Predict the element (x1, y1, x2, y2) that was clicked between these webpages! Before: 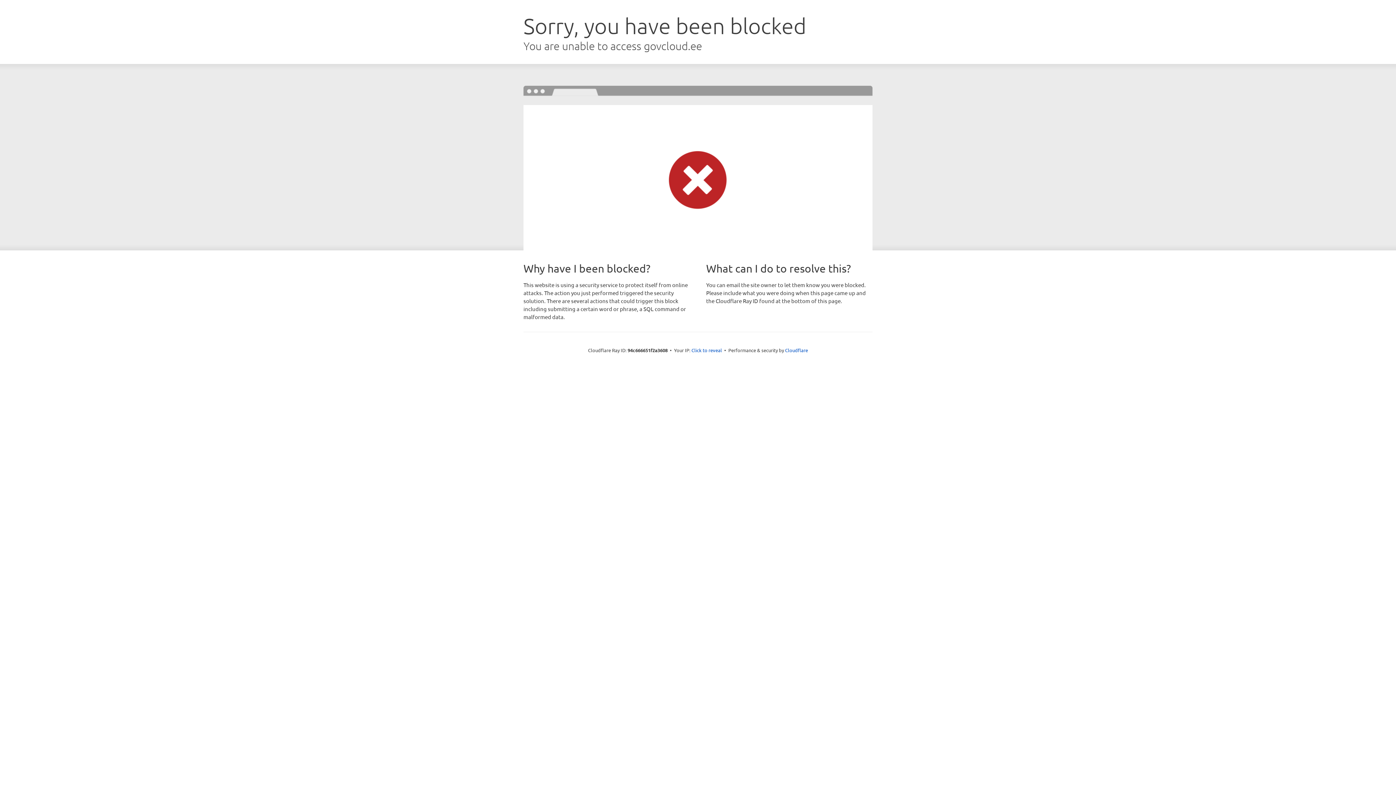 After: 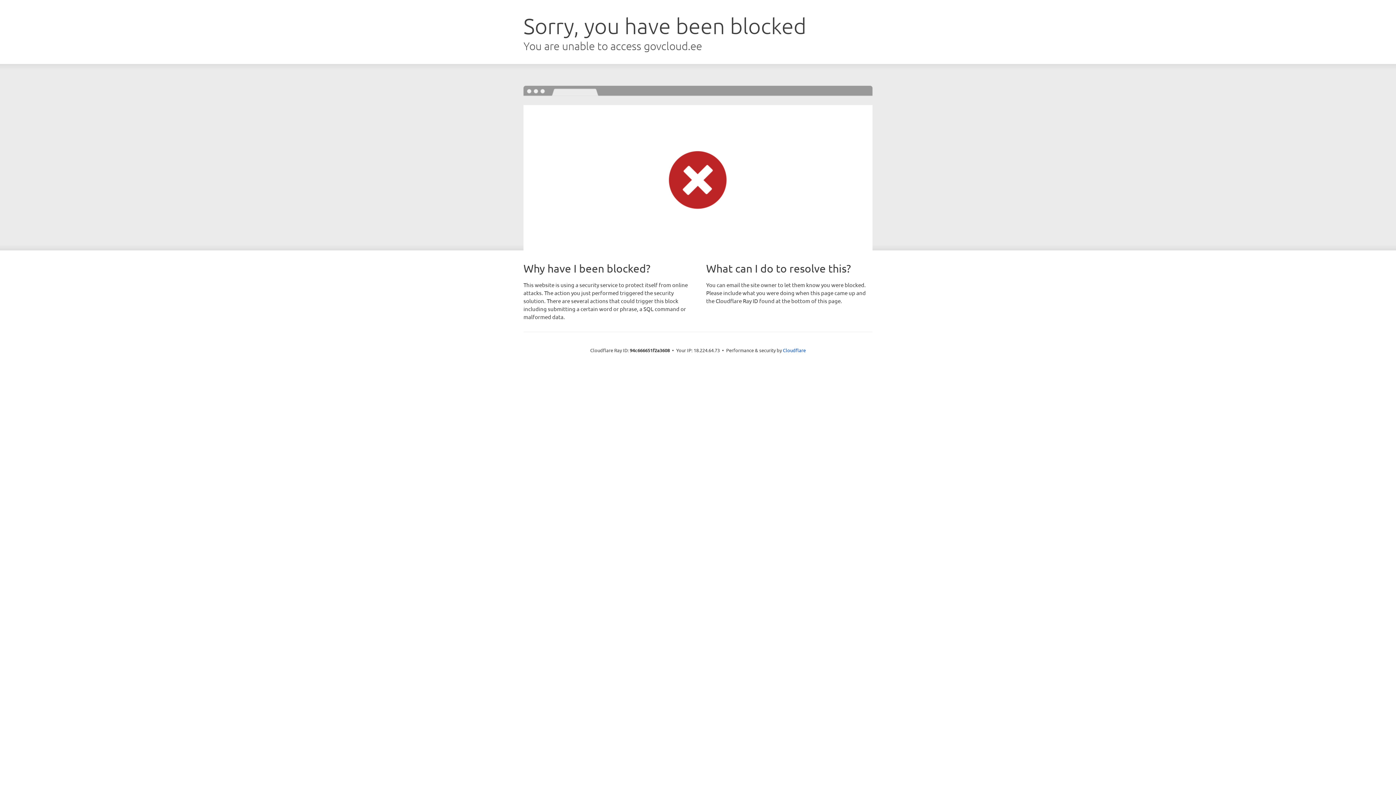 Action: bbox: (691, 346, 722, 353) label: Click to reveal